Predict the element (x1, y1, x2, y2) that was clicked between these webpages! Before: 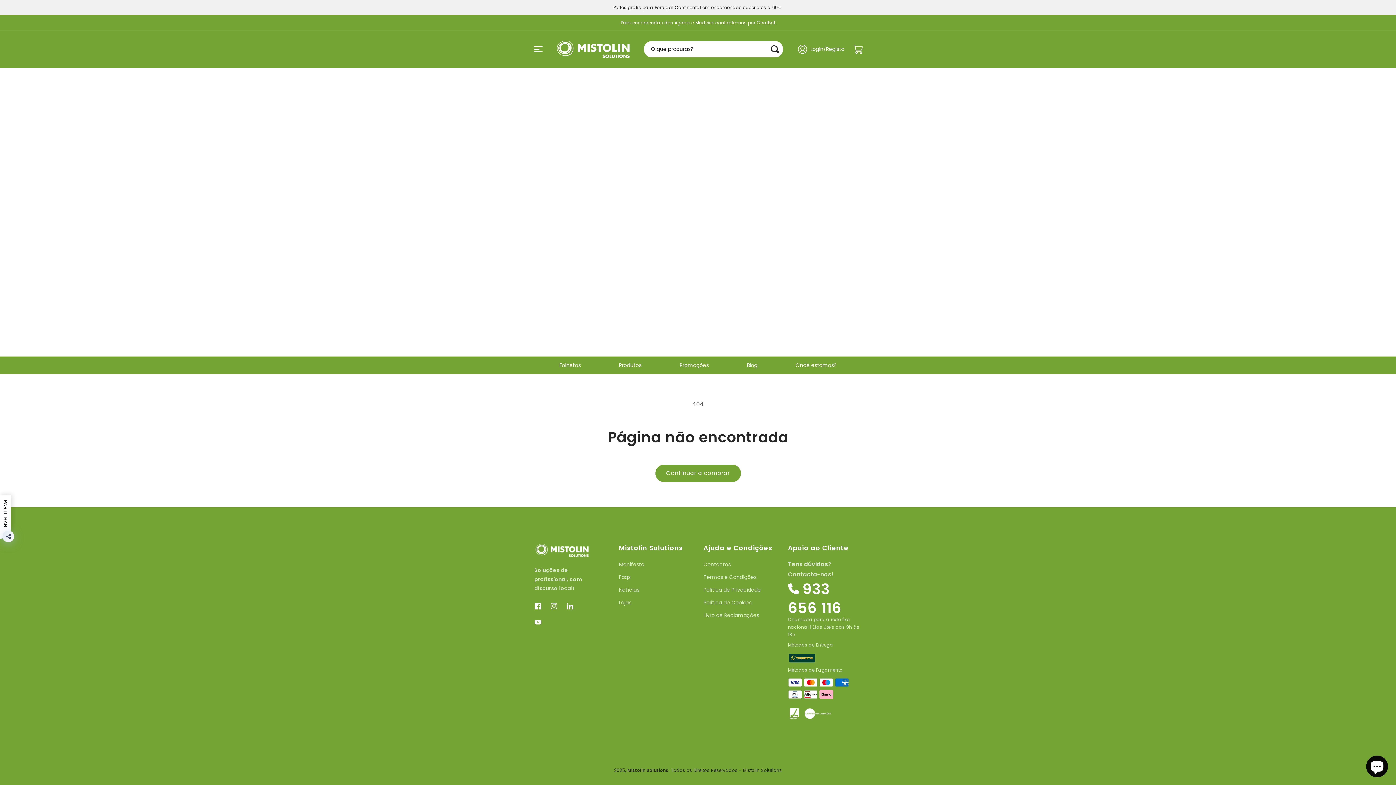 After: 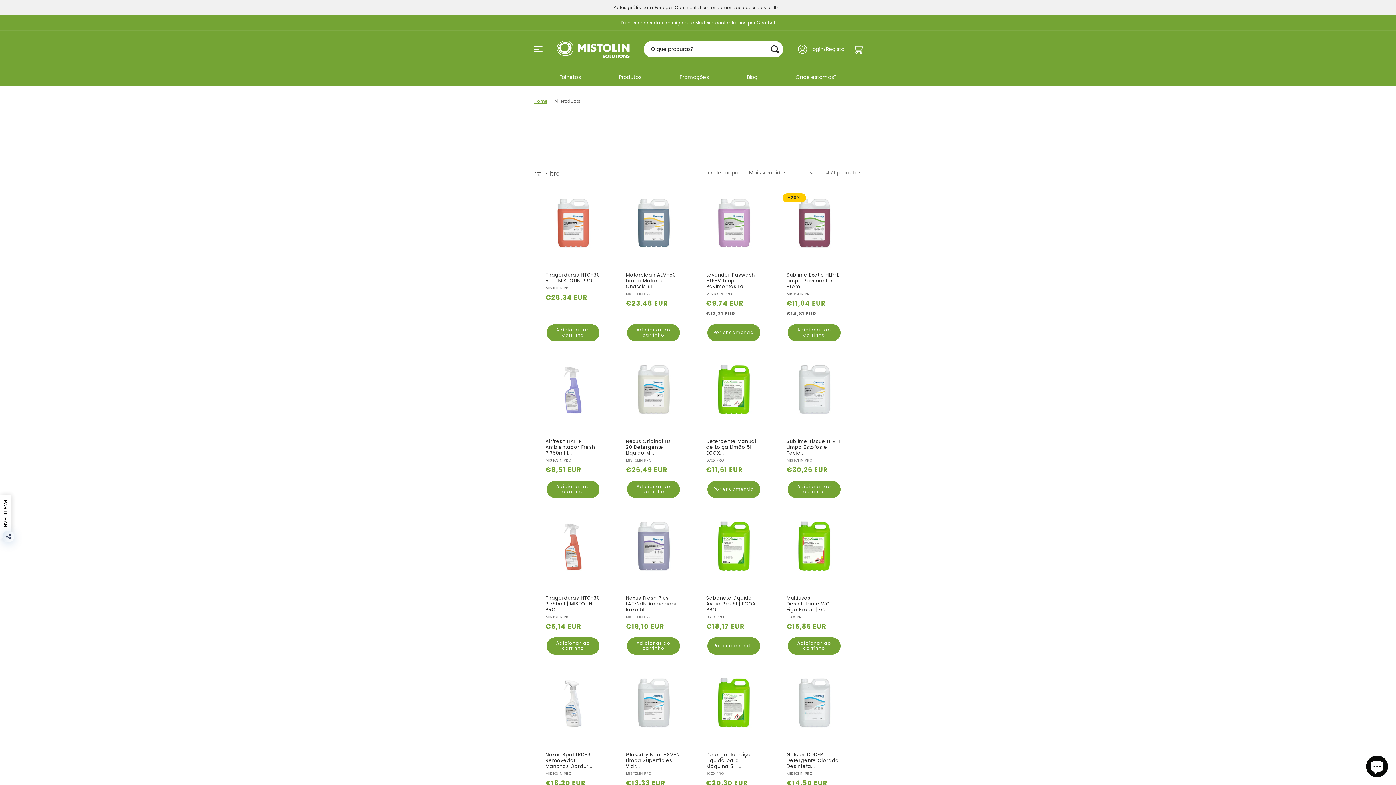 Action: label: Continuar a comprar bbox: (655, 464, 740, 482)